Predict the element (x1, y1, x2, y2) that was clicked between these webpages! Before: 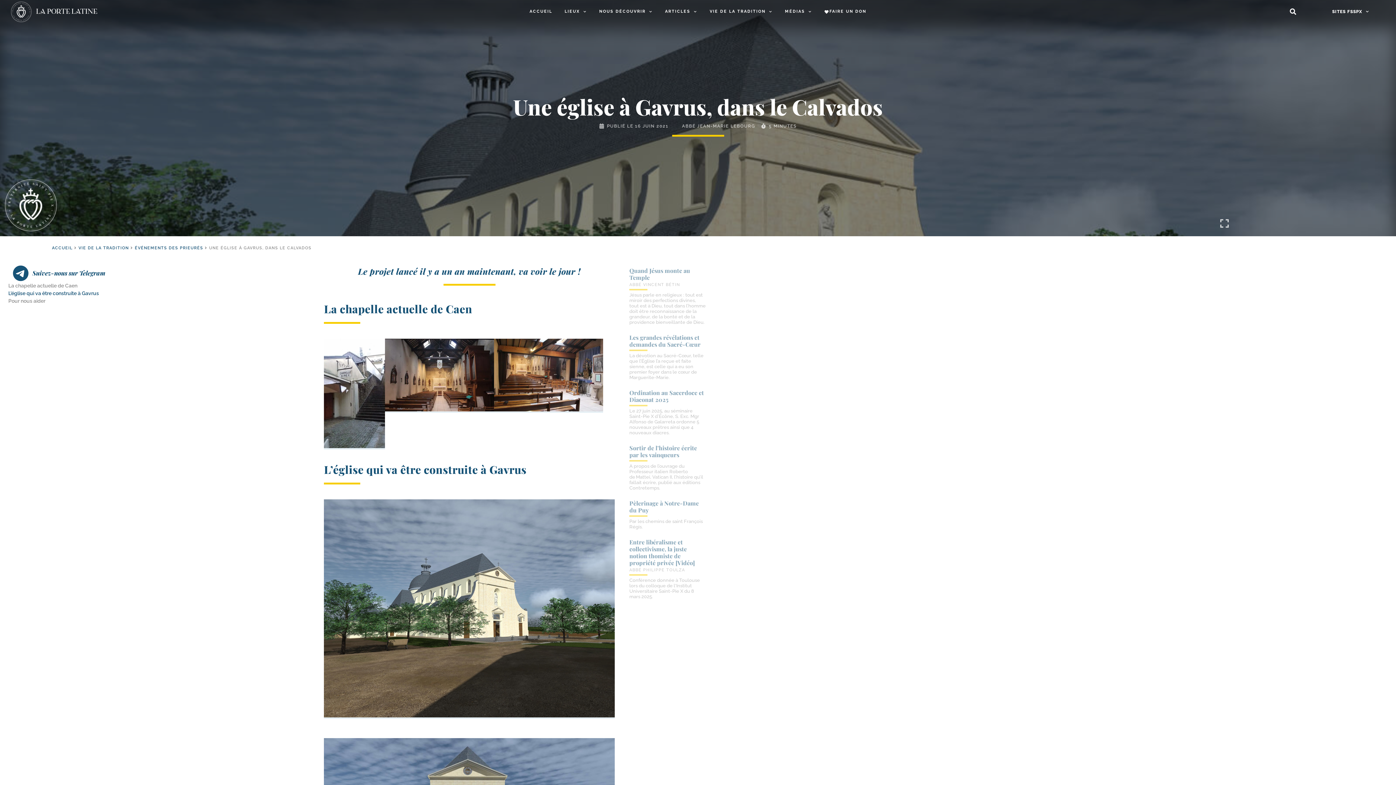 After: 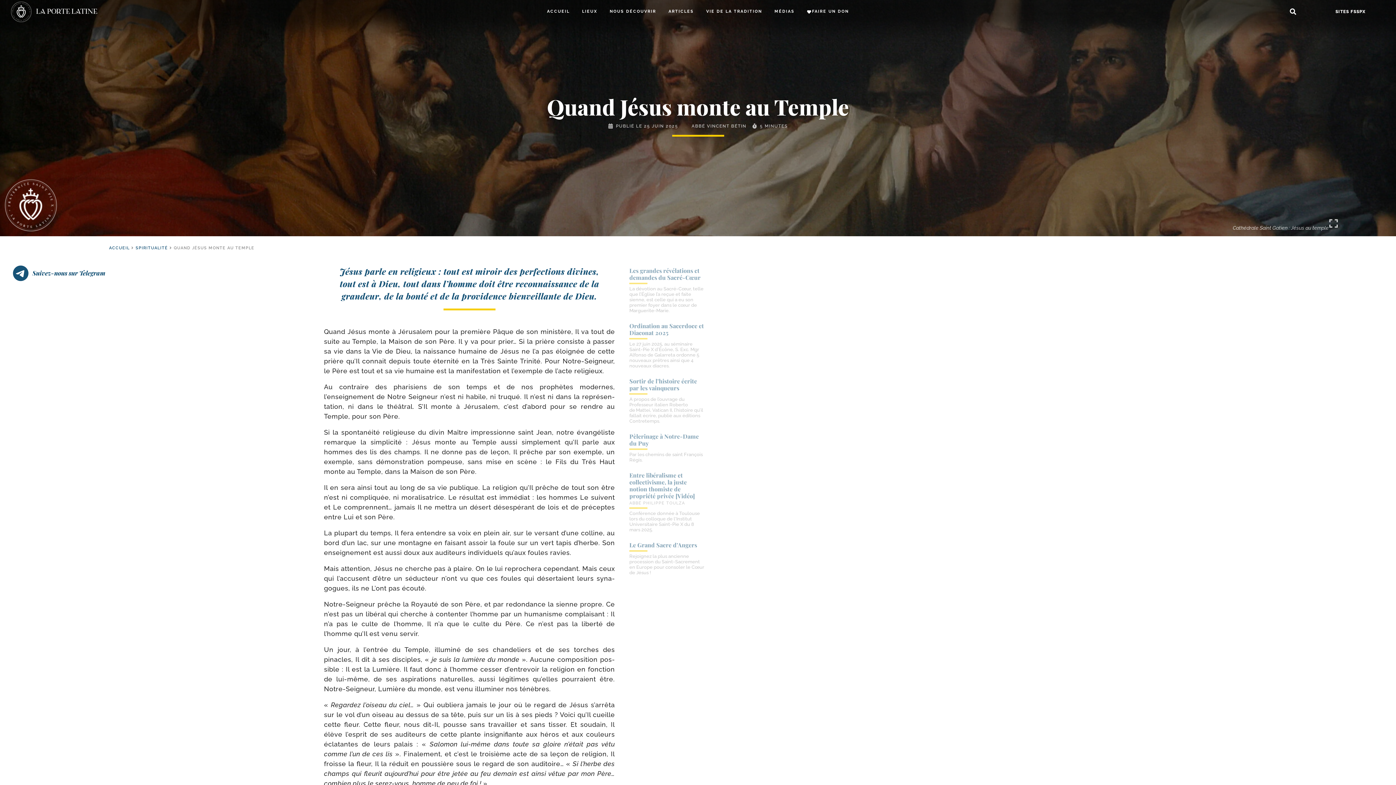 Action: bbox: (629, 266, 690, 281) label: Quand Jésus monte au Temple